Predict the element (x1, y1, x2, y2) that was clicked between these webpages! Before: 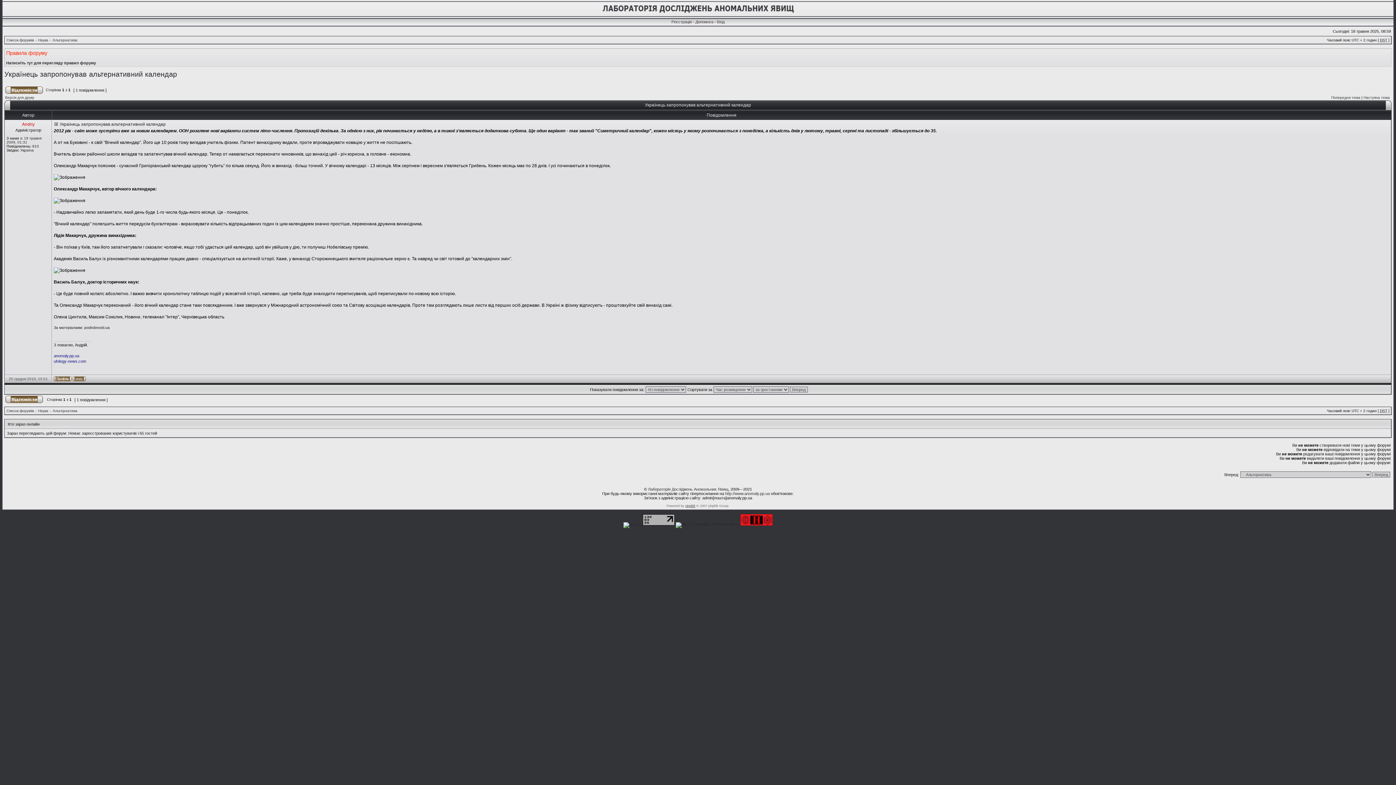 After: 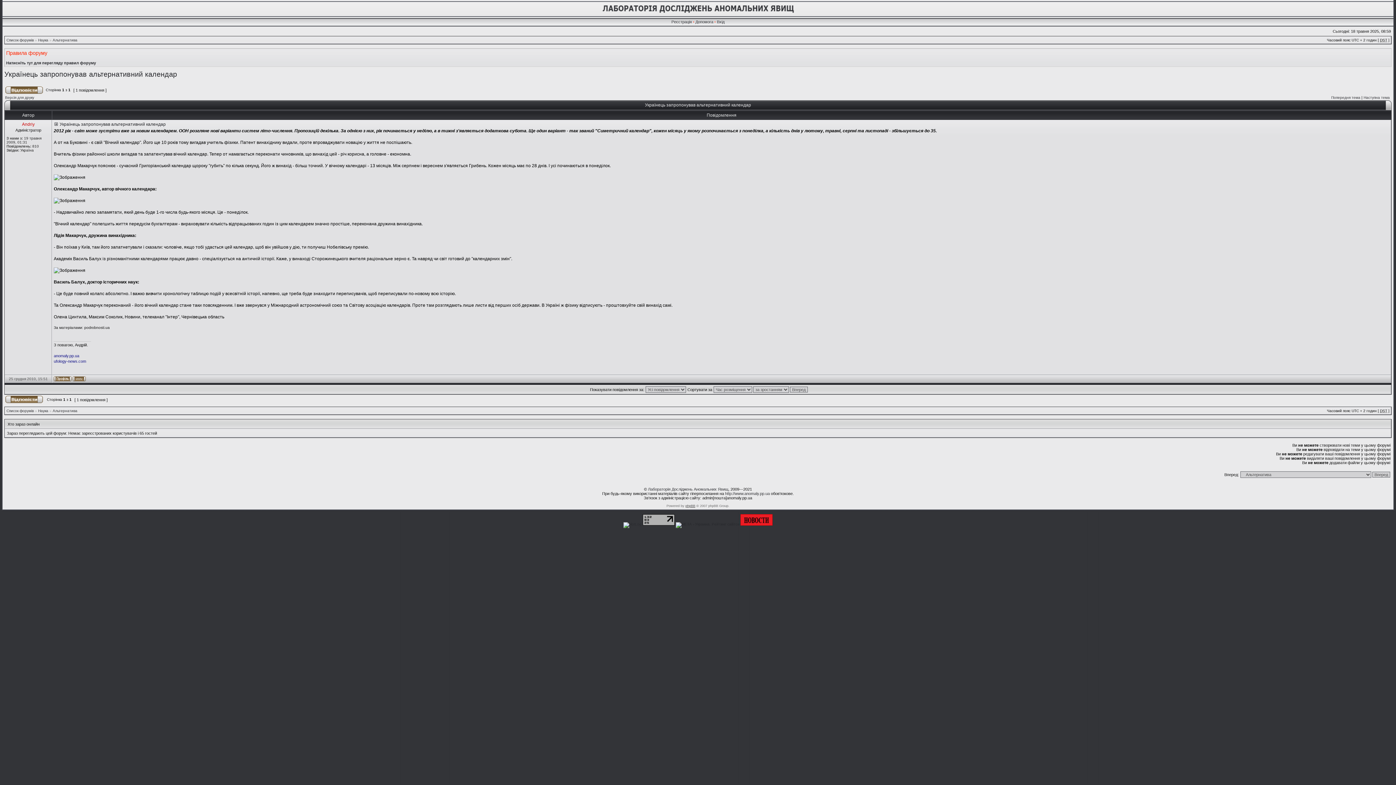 Action: bbox: (642, 522, 674, 526)